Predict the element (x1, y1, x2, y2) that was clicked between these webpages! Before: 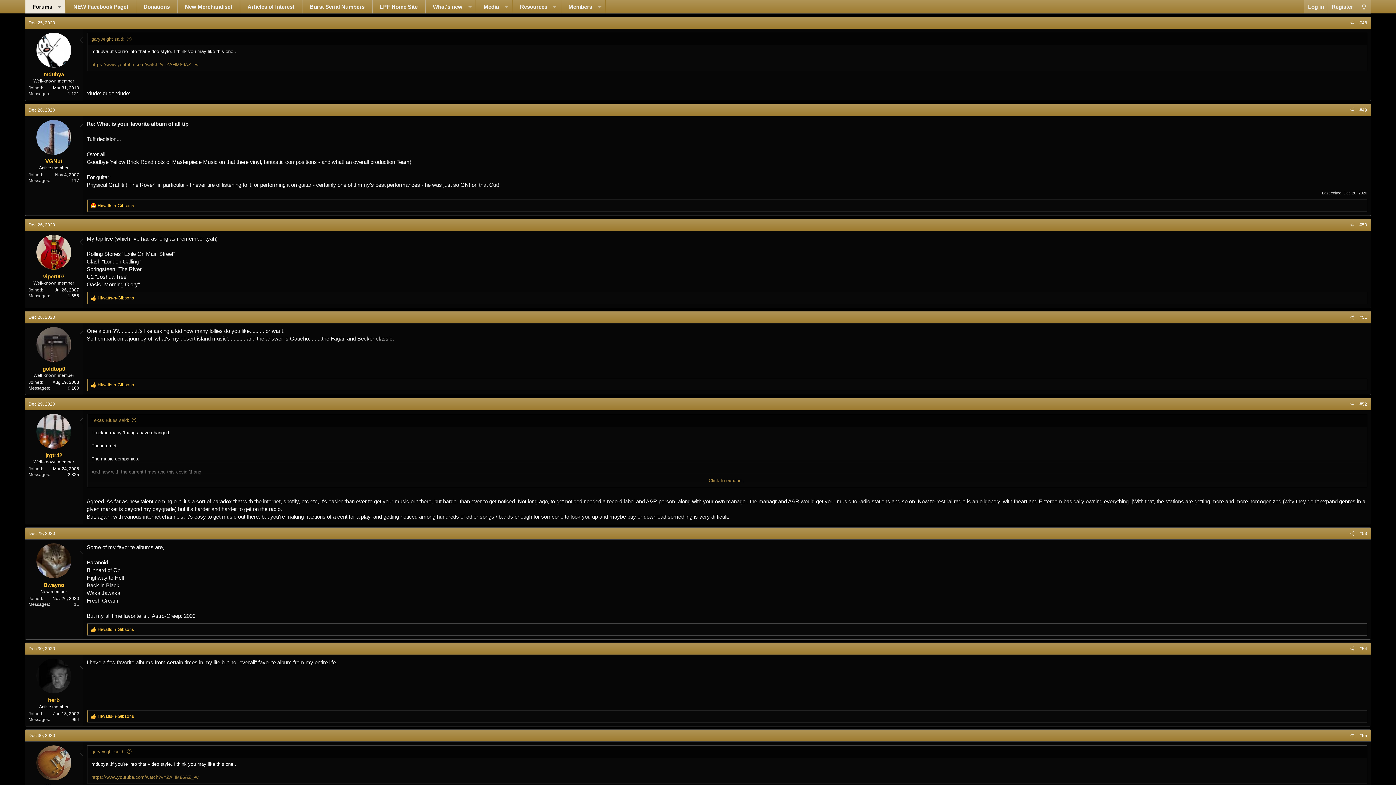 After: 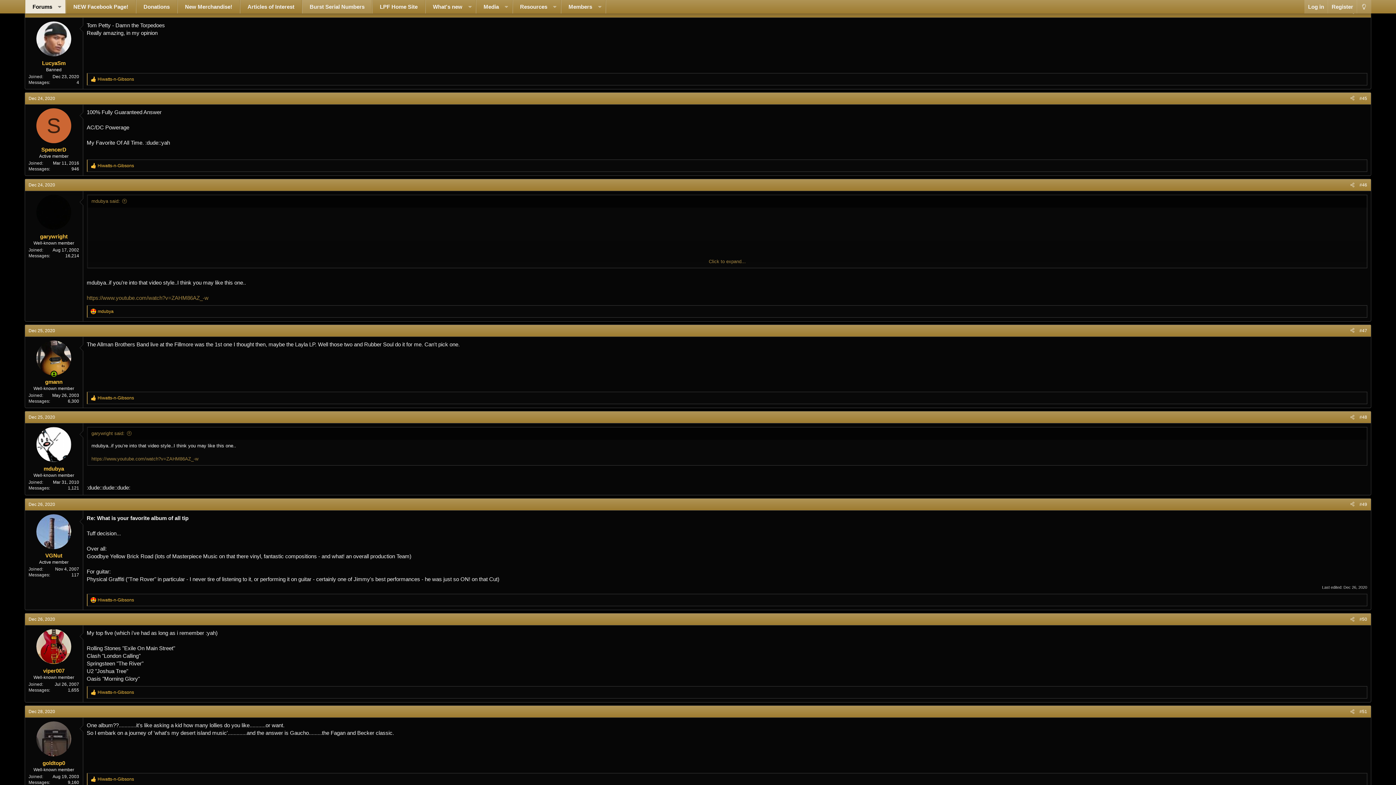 Action: bbox: (302, 0, 371, 13) label: Burst Serial Numbers